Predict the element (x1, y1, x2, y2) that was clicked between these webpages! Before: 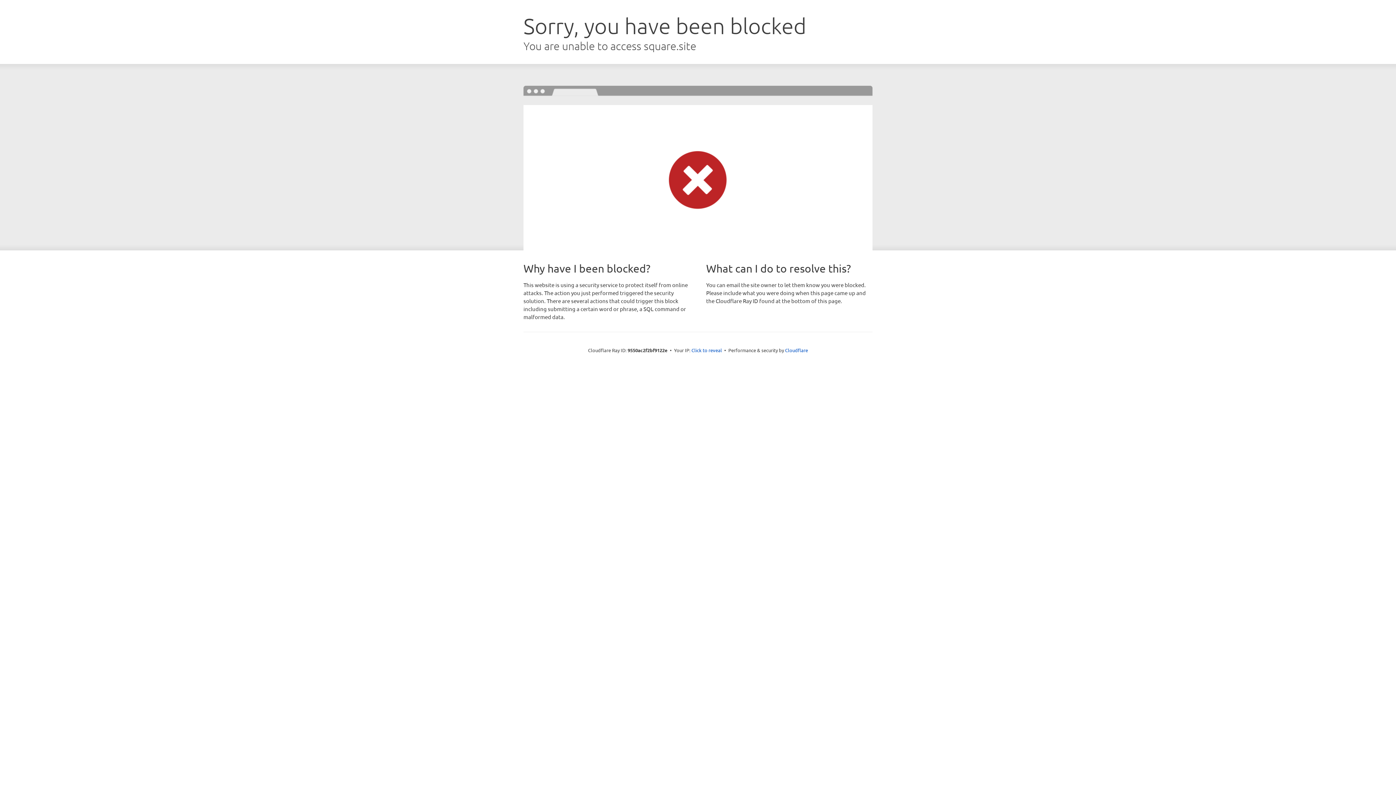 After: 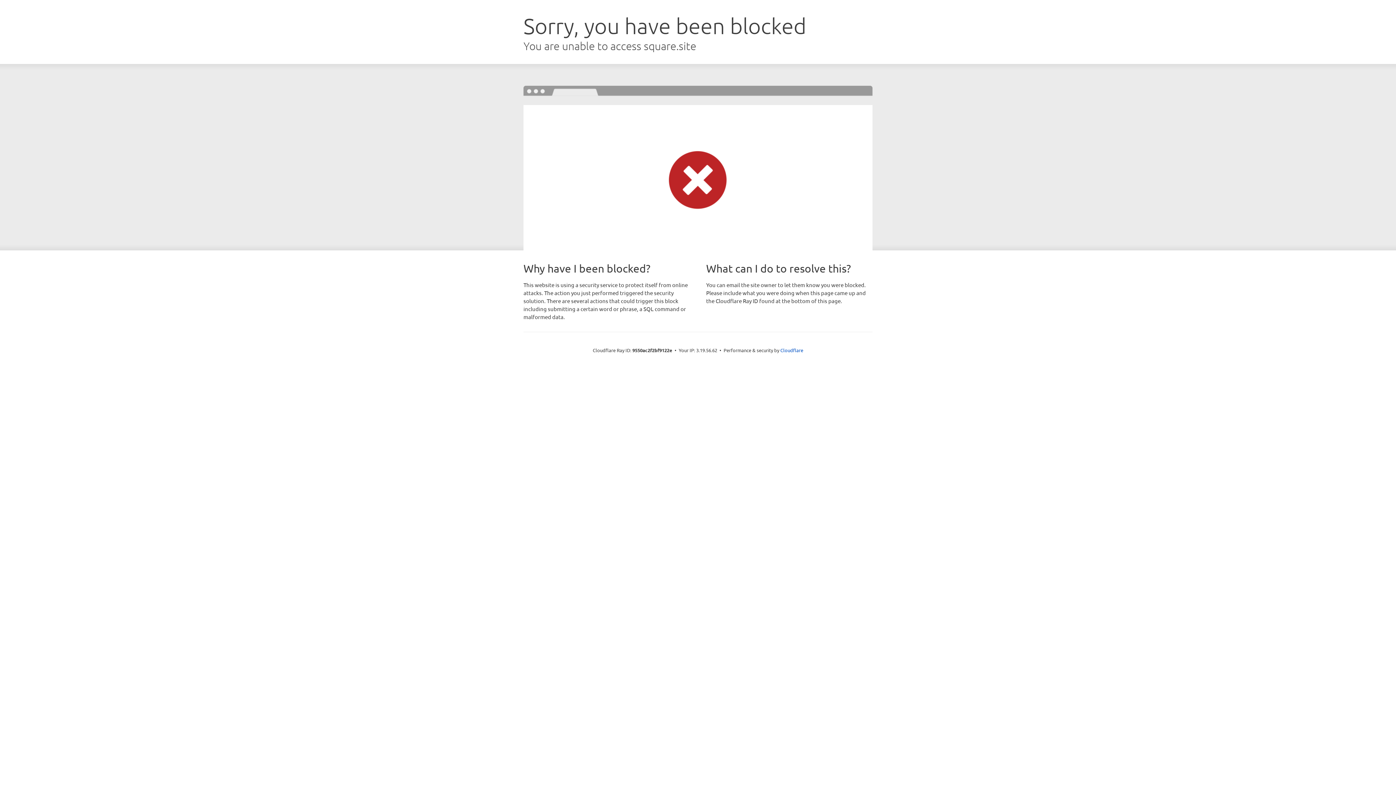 Action: label: Click to reveal bbox: (691, 346, 722, 353)